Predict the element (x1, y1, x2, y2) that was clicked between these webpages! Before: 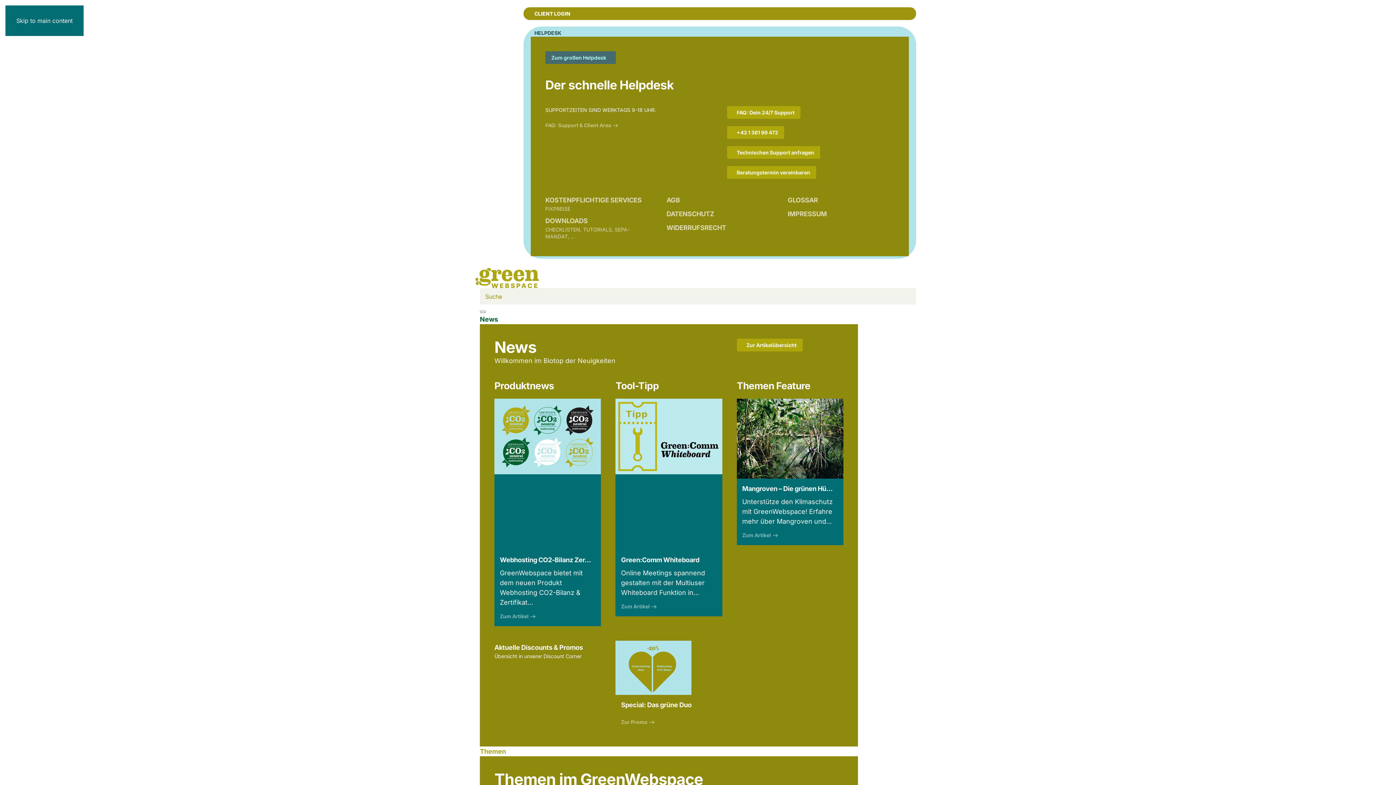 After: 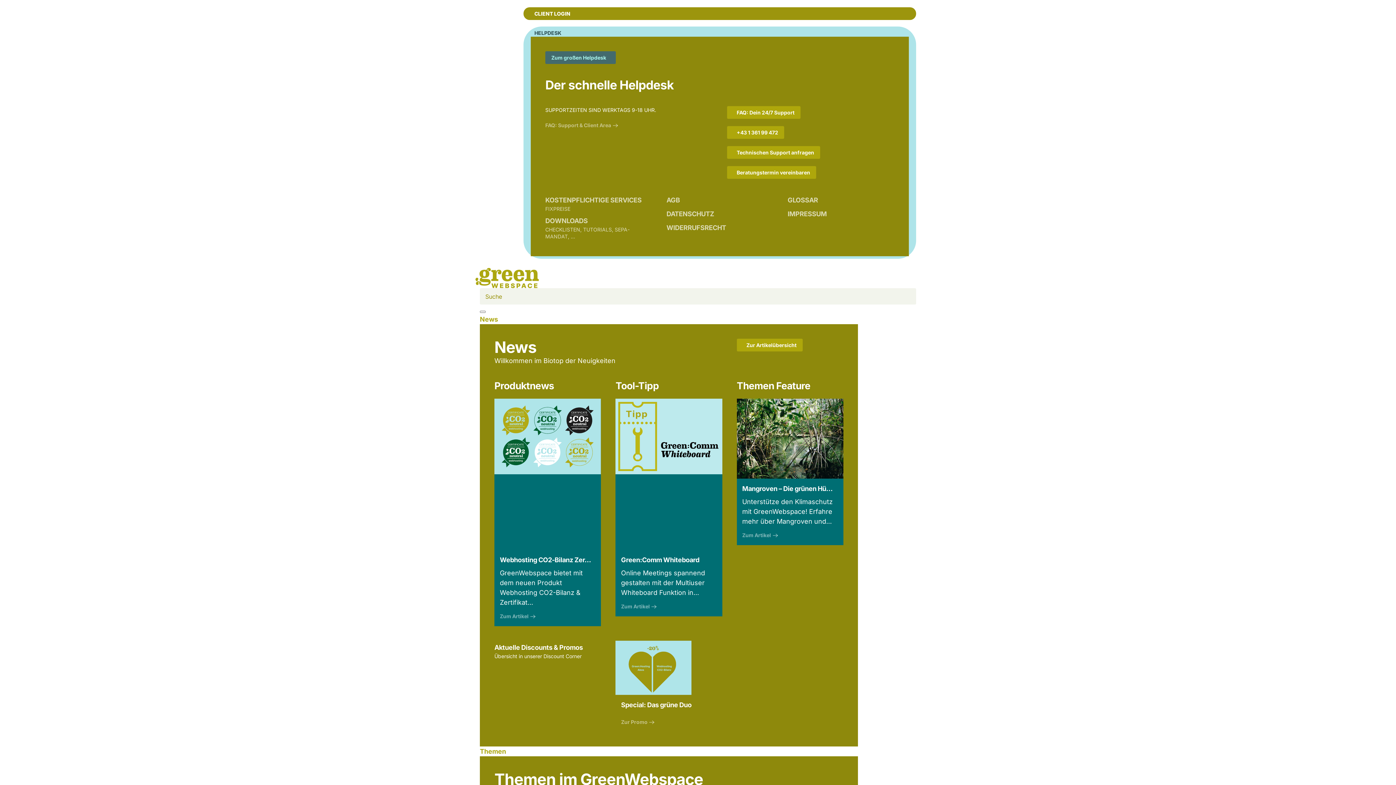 Action: label: Zurück zur Startseite bbox: (475, 265, 538, 286)